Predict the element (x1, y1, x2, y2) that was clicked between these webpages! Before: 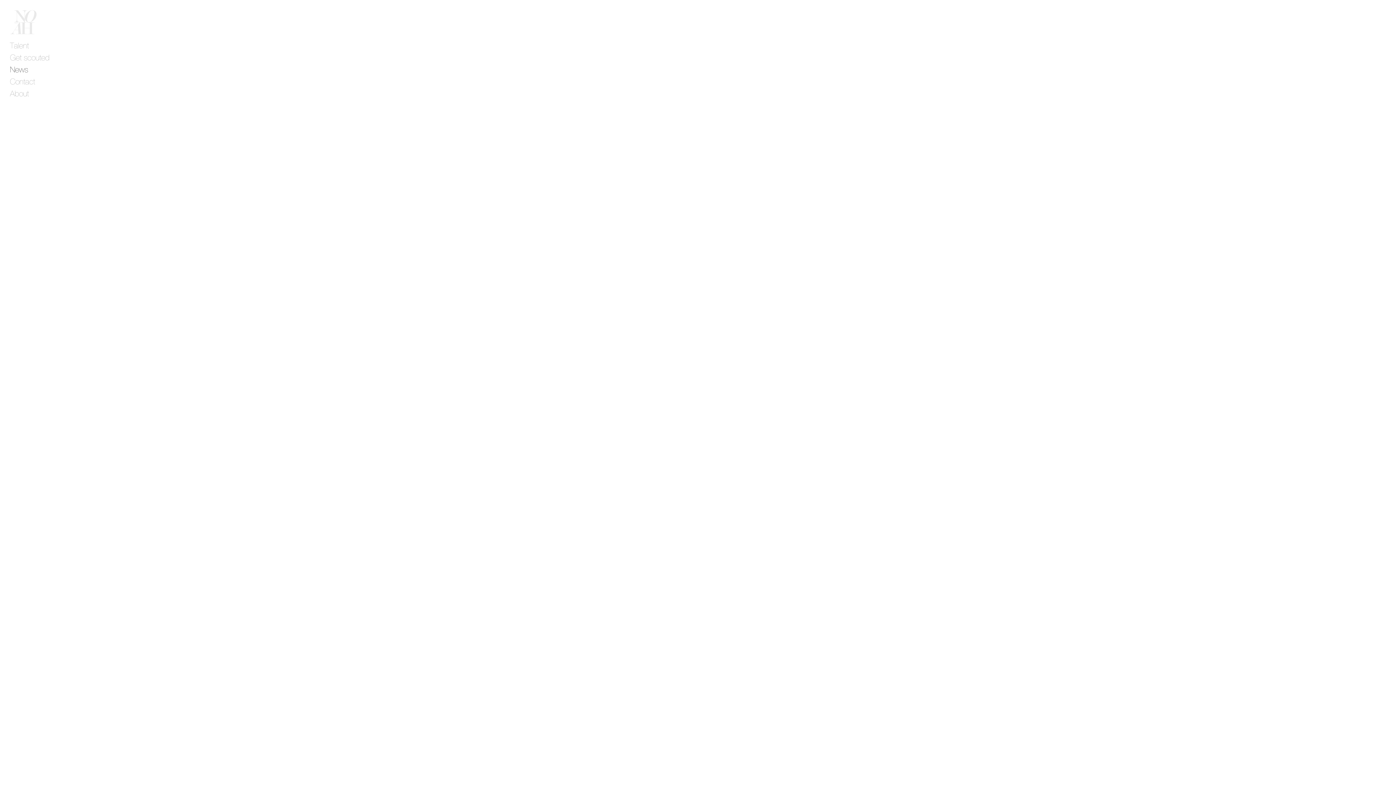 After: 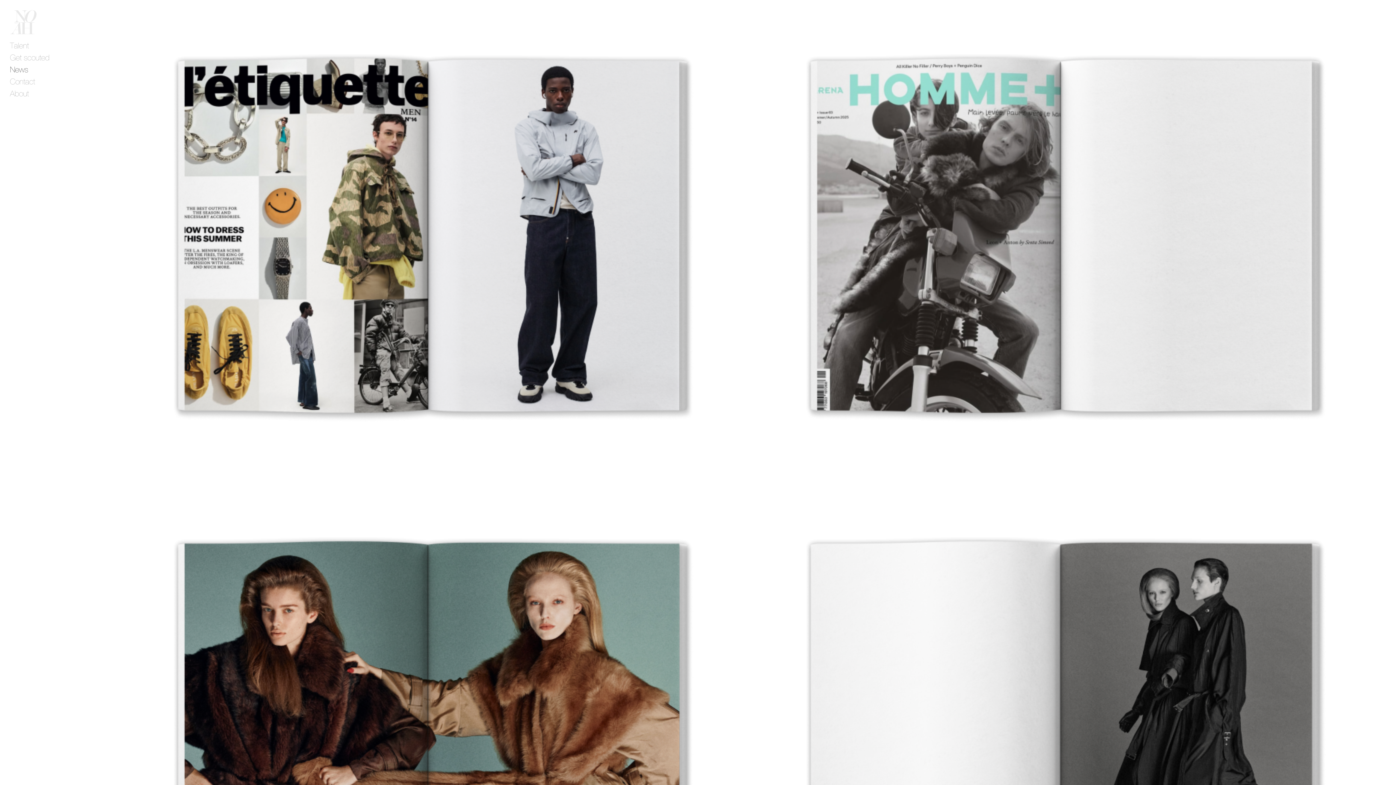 Action: label: News bbox: (10, 66, 28, 74)